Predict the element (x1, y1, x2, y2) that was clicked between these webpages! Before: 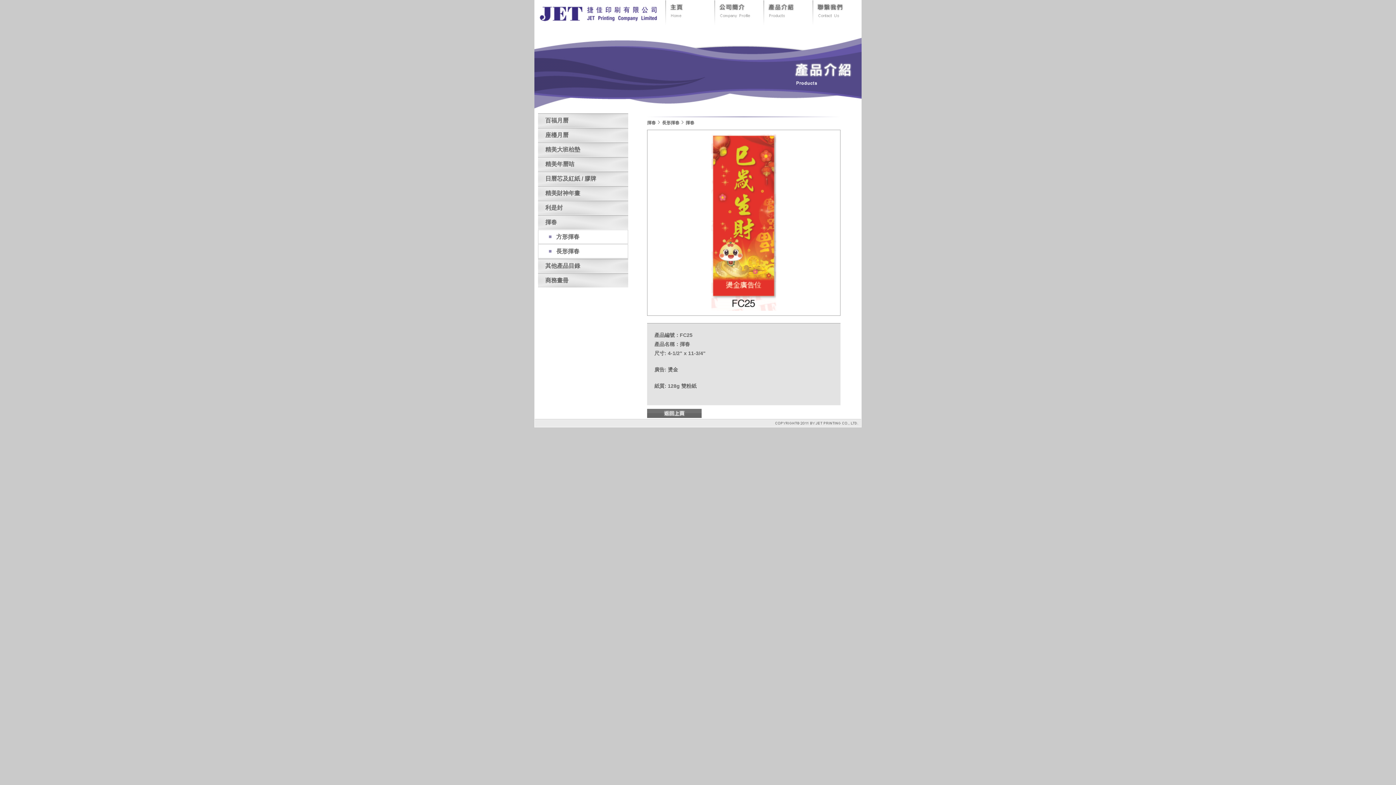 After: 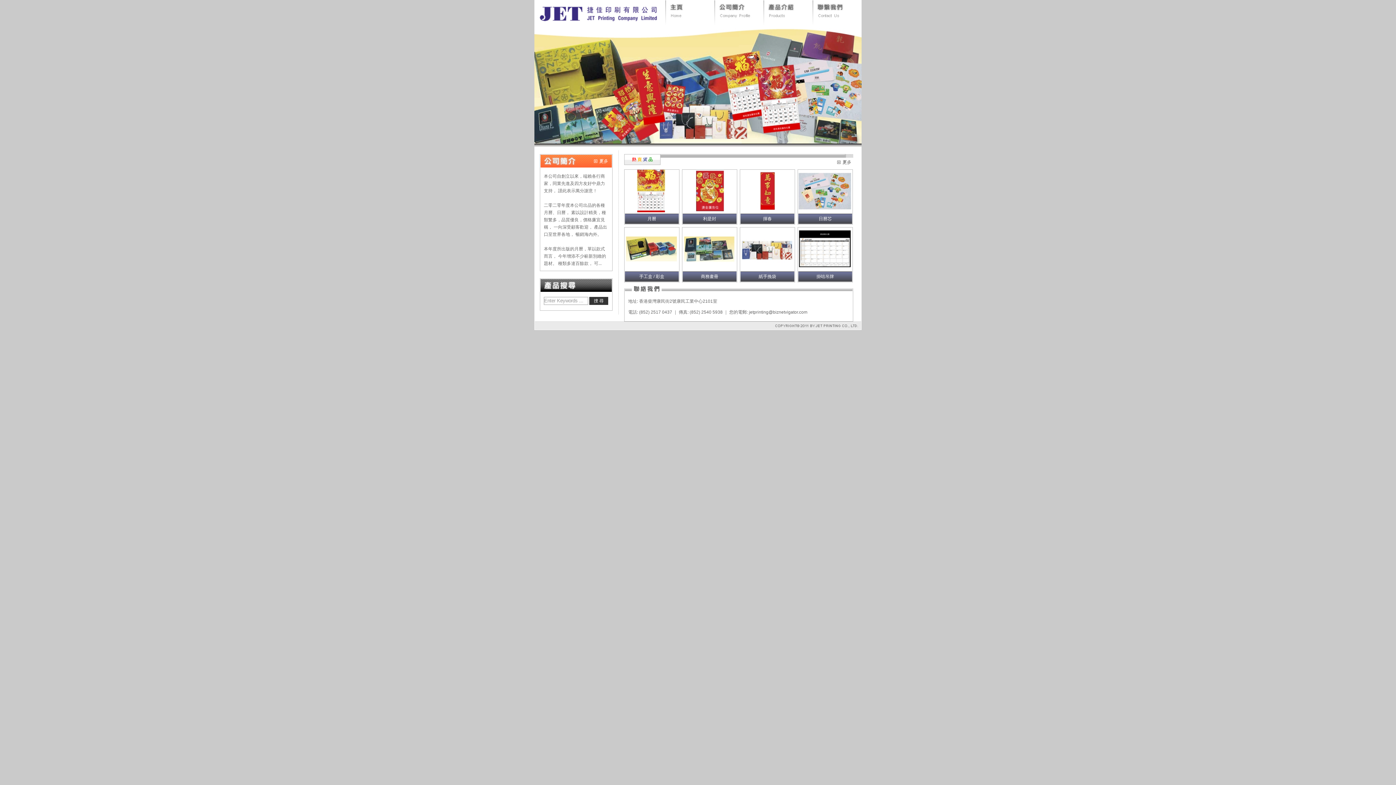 Action: bbox: (534, 14, 661, 24)